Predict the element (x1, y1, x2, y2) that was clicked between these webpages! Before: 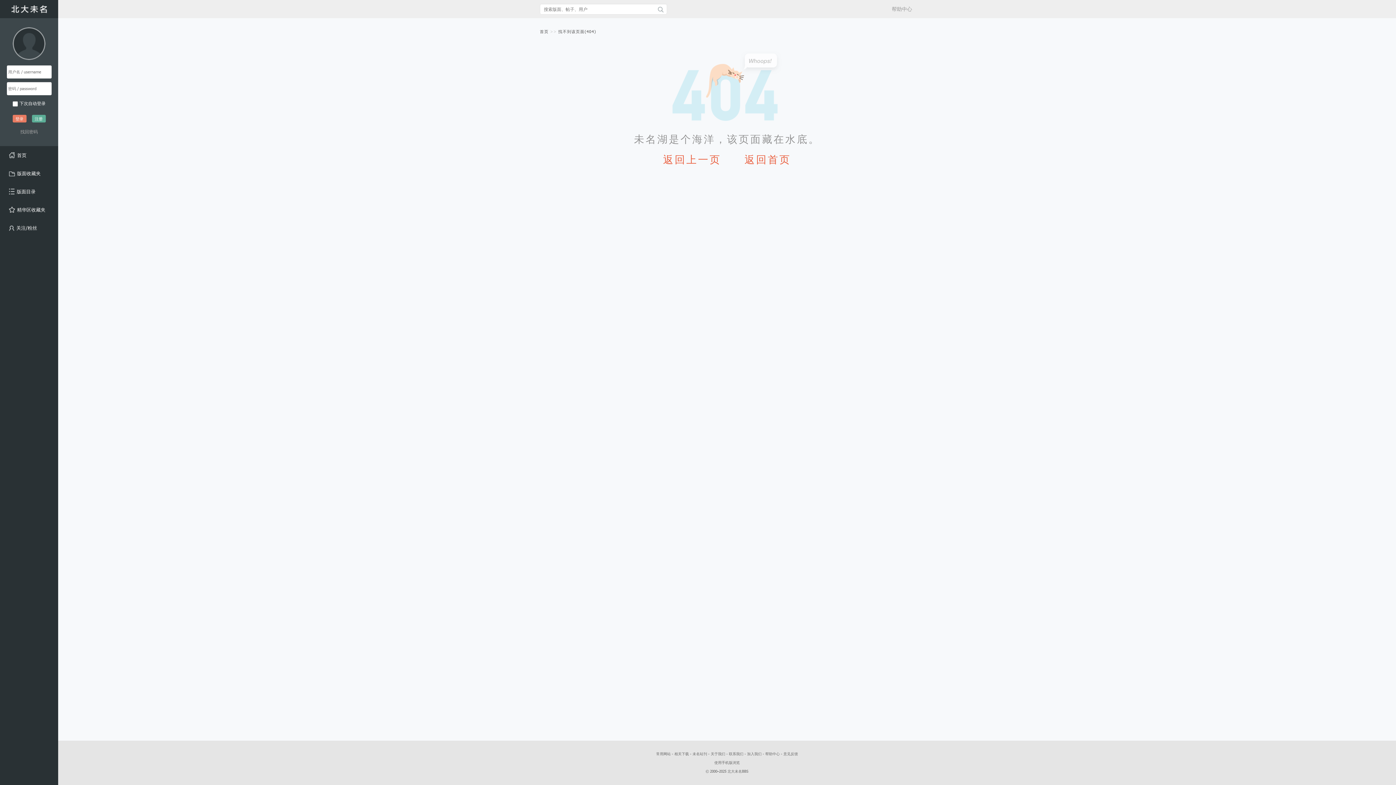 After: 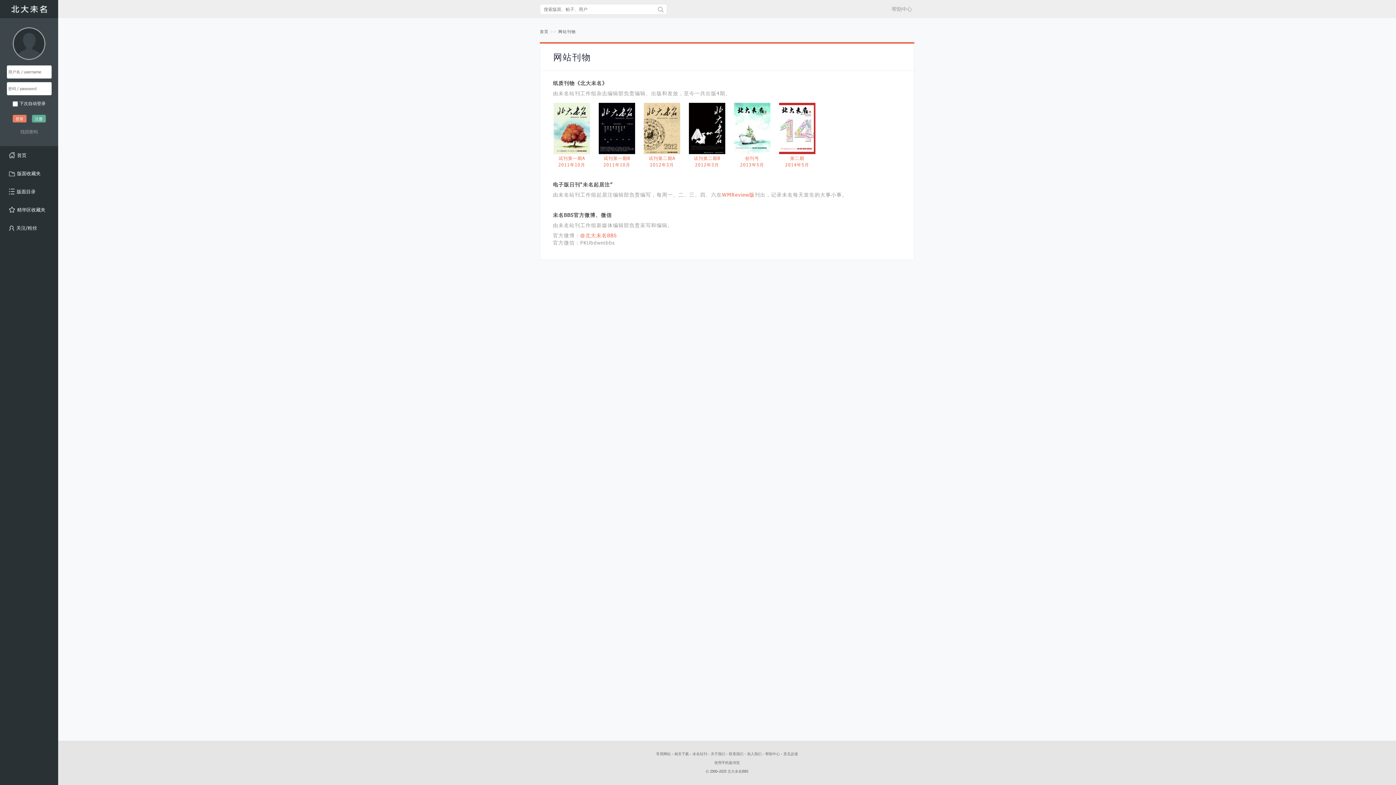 Action: label: 未名站刊 bbox: (692, 752, 707, 756)